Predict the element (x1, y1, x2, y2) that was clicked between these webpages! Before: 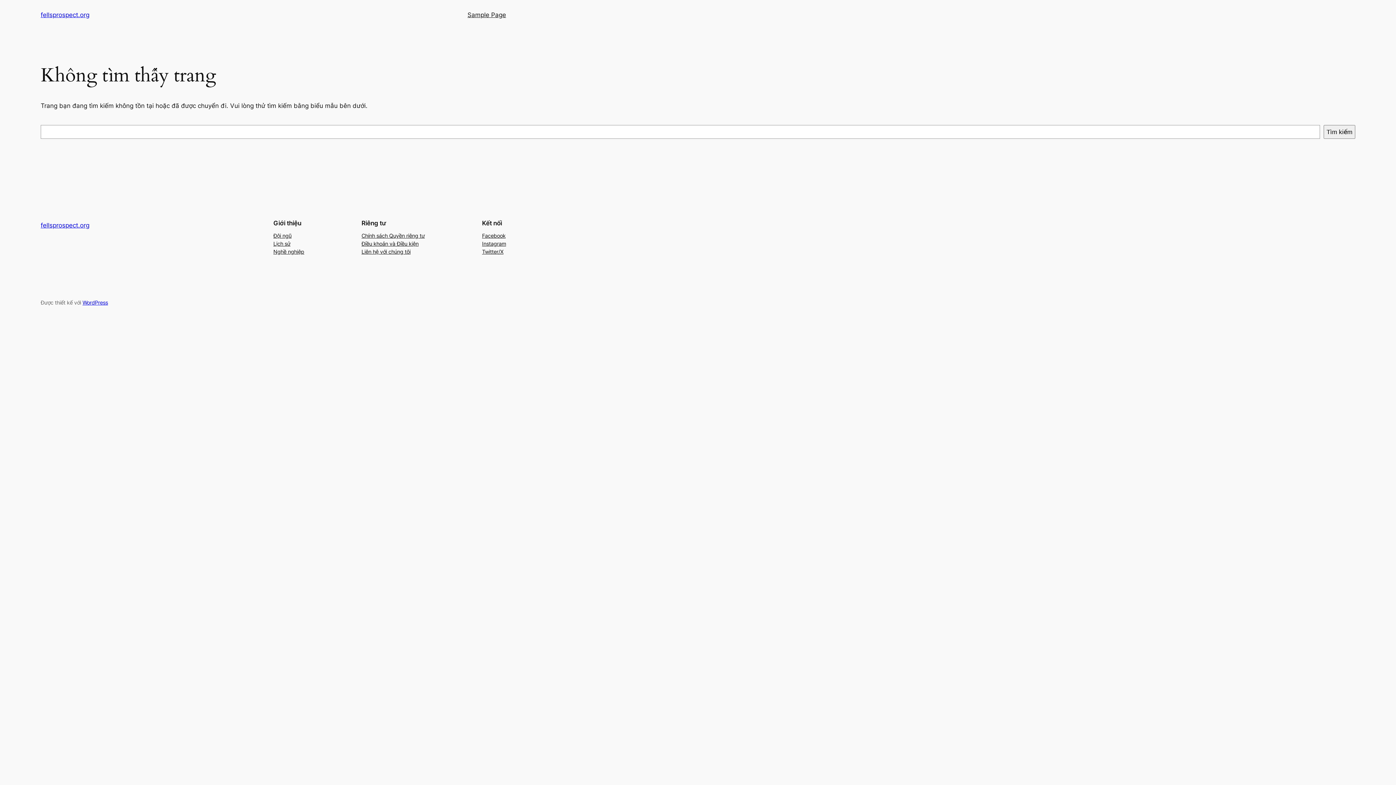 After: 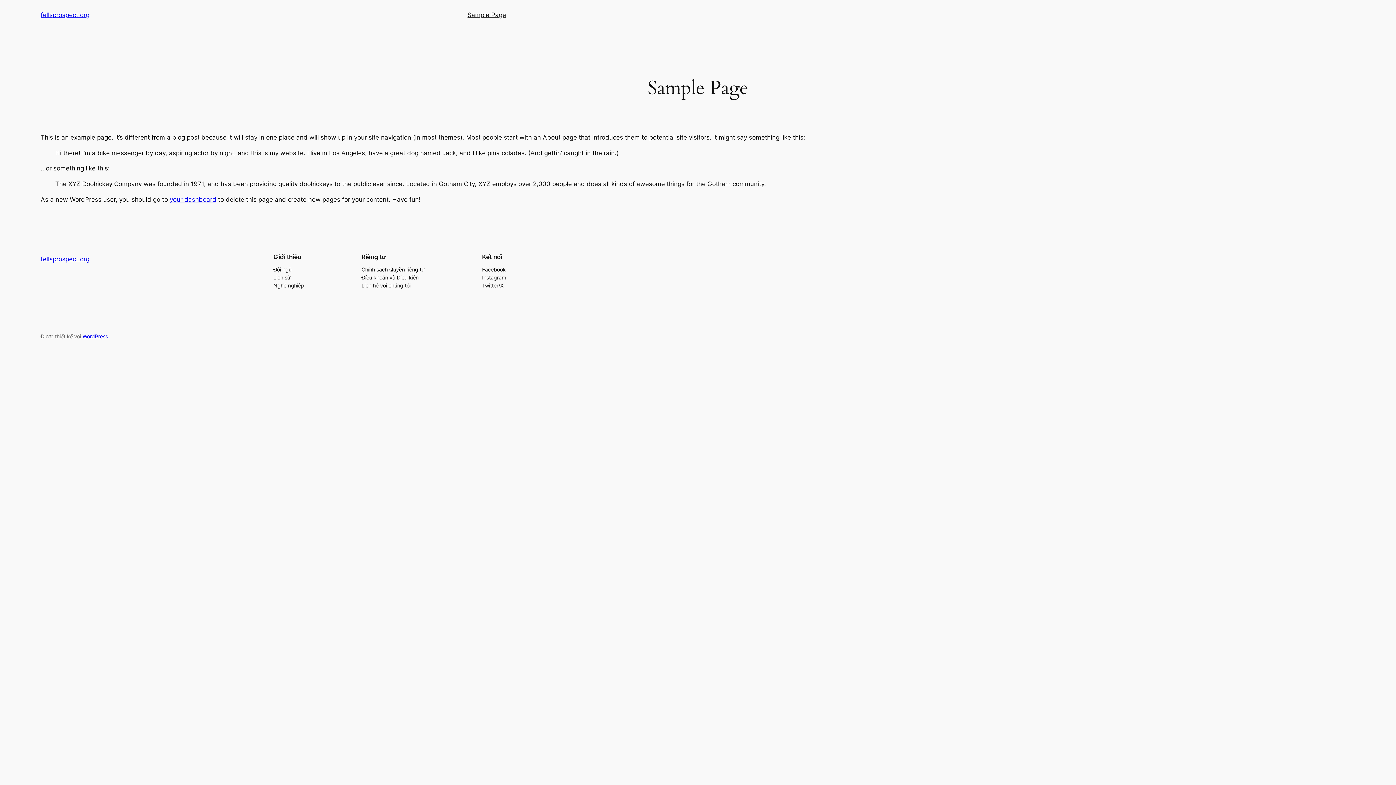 Action: bbox: (467, 10, 506, 19) label: Sample Page